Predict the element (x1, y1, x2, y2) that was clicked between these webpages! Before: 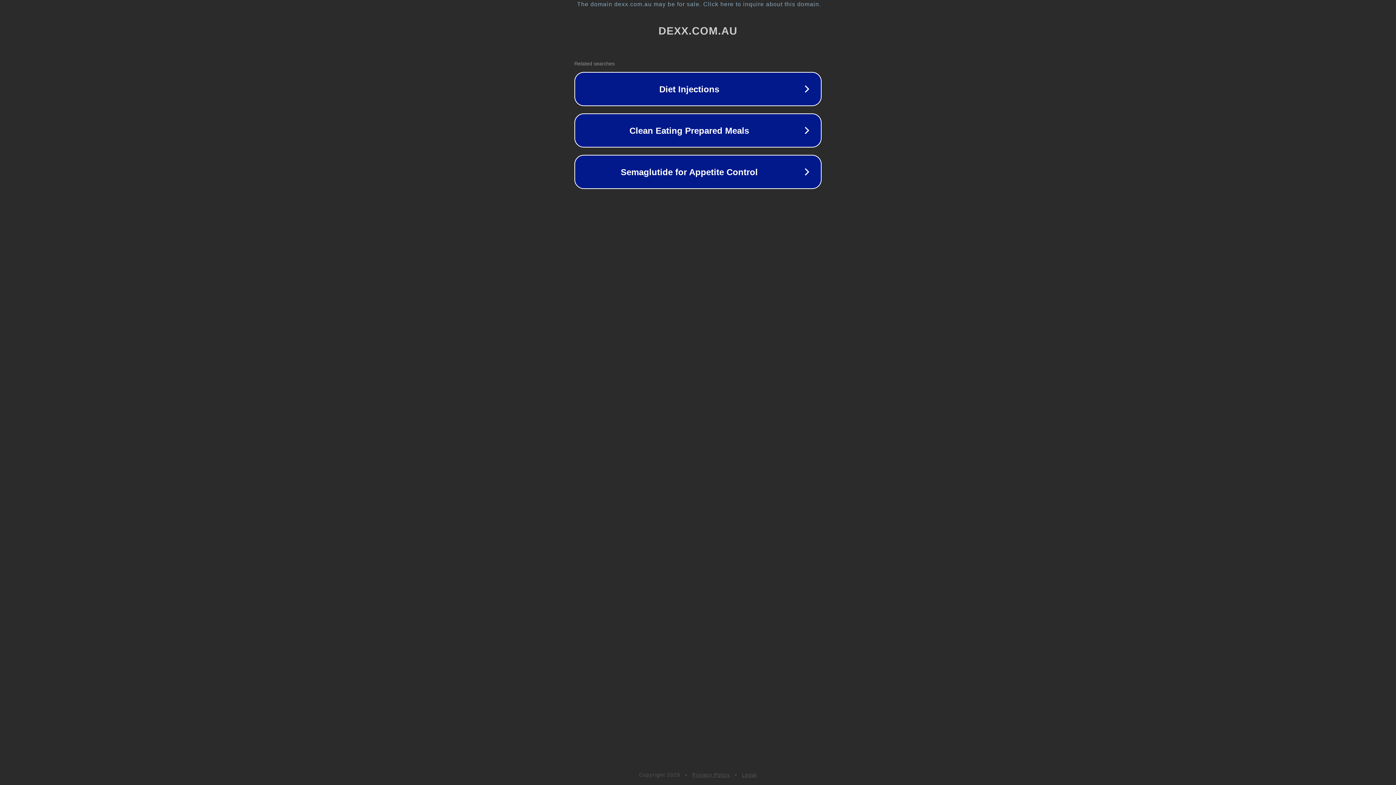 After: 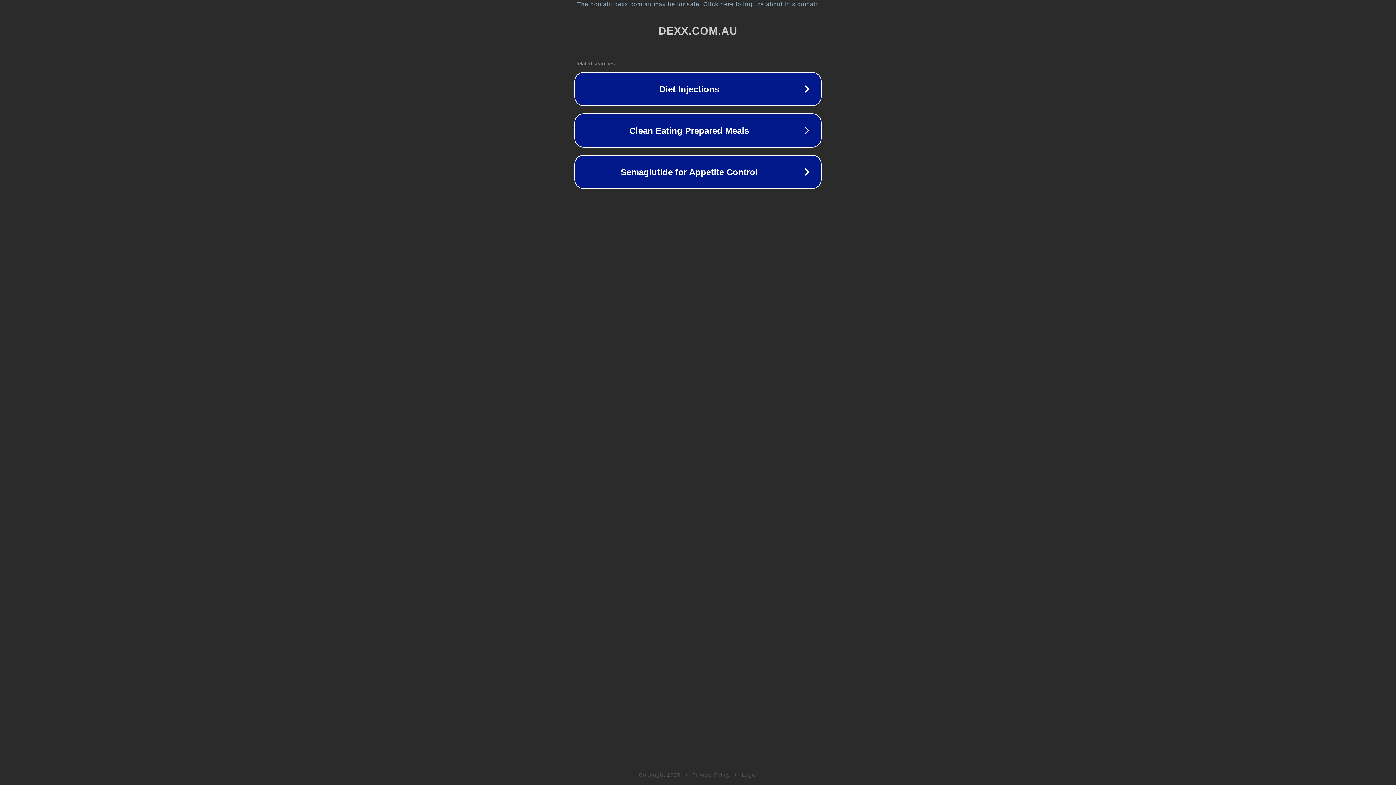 Action: label: Legal bbox: (742, 772, 757, 778)